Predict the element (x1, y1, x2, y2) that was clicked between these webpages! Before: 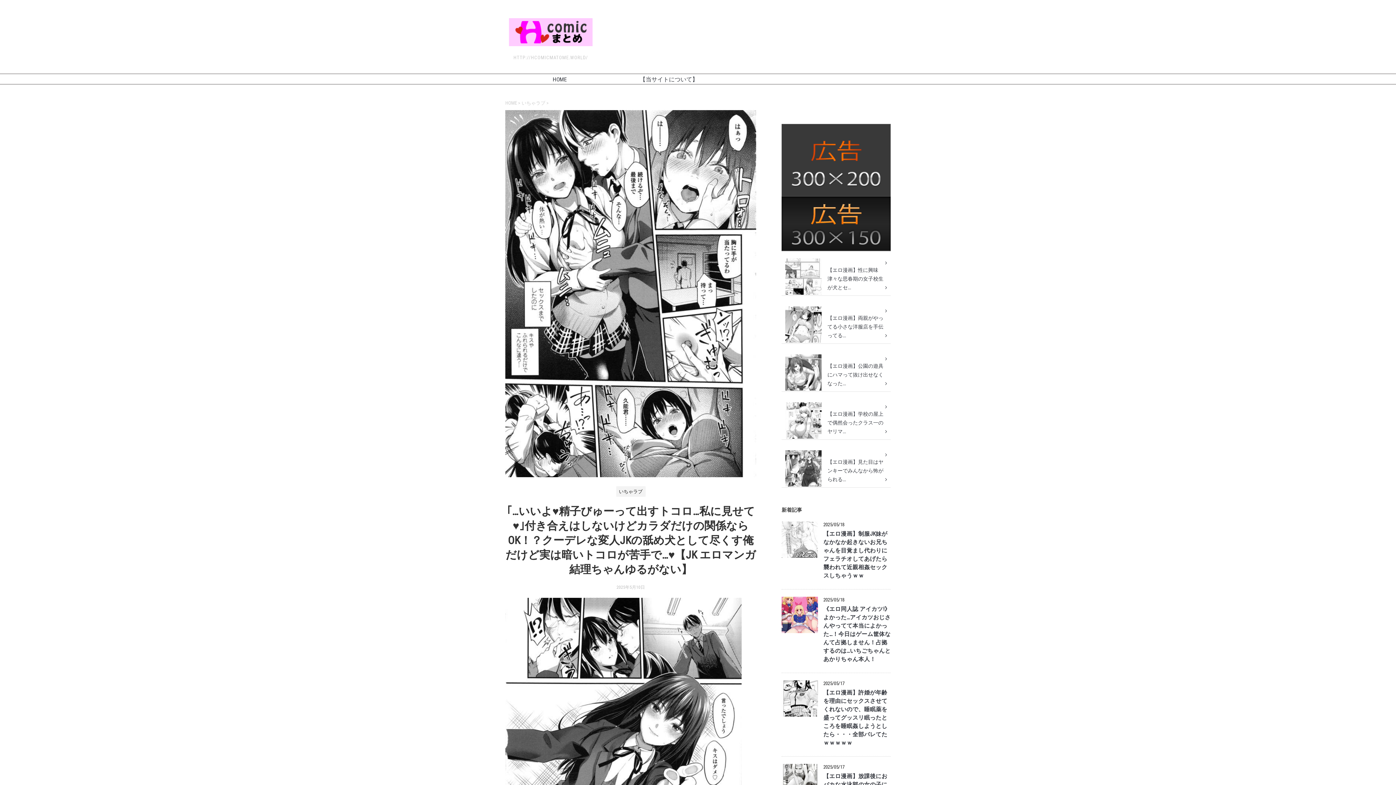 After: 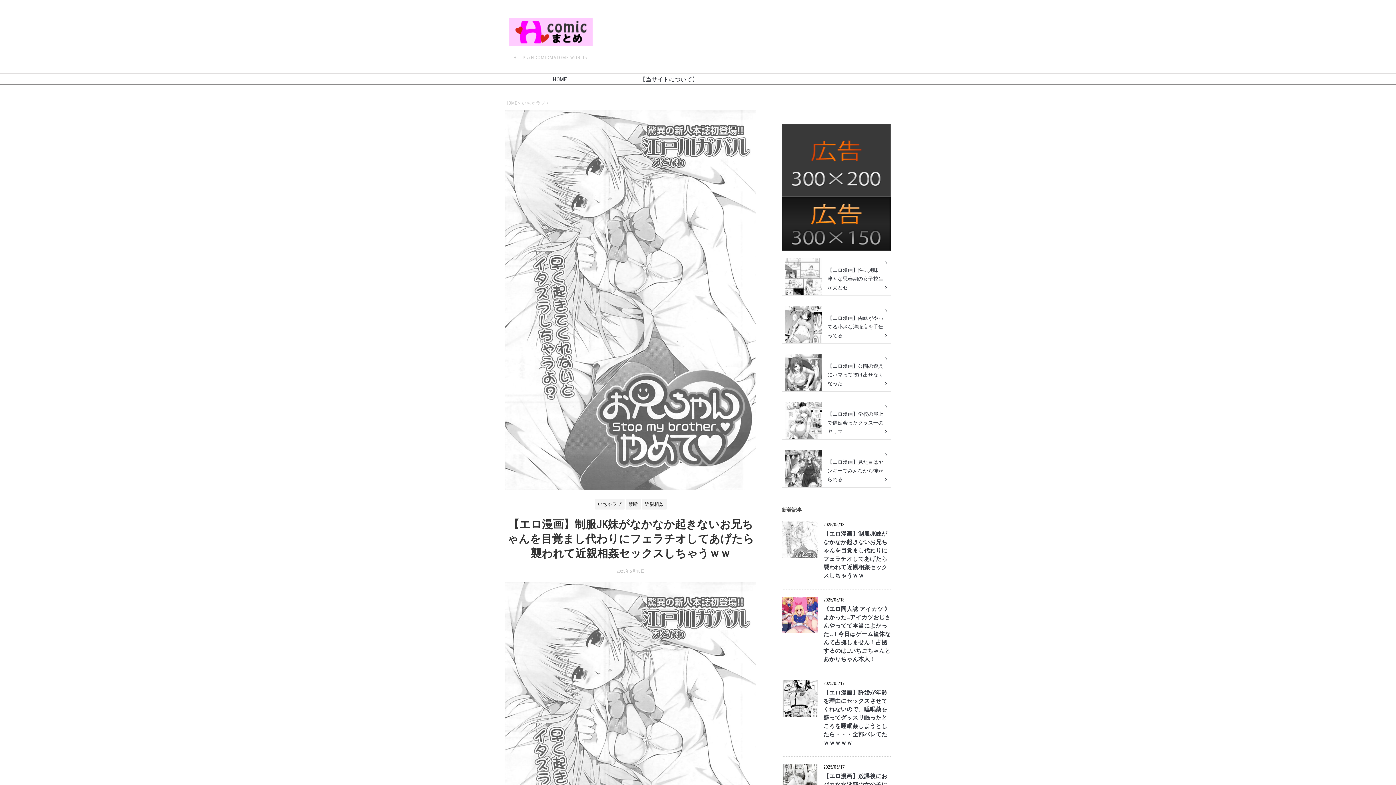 Action: bbox: (781, 551, 818, 558)